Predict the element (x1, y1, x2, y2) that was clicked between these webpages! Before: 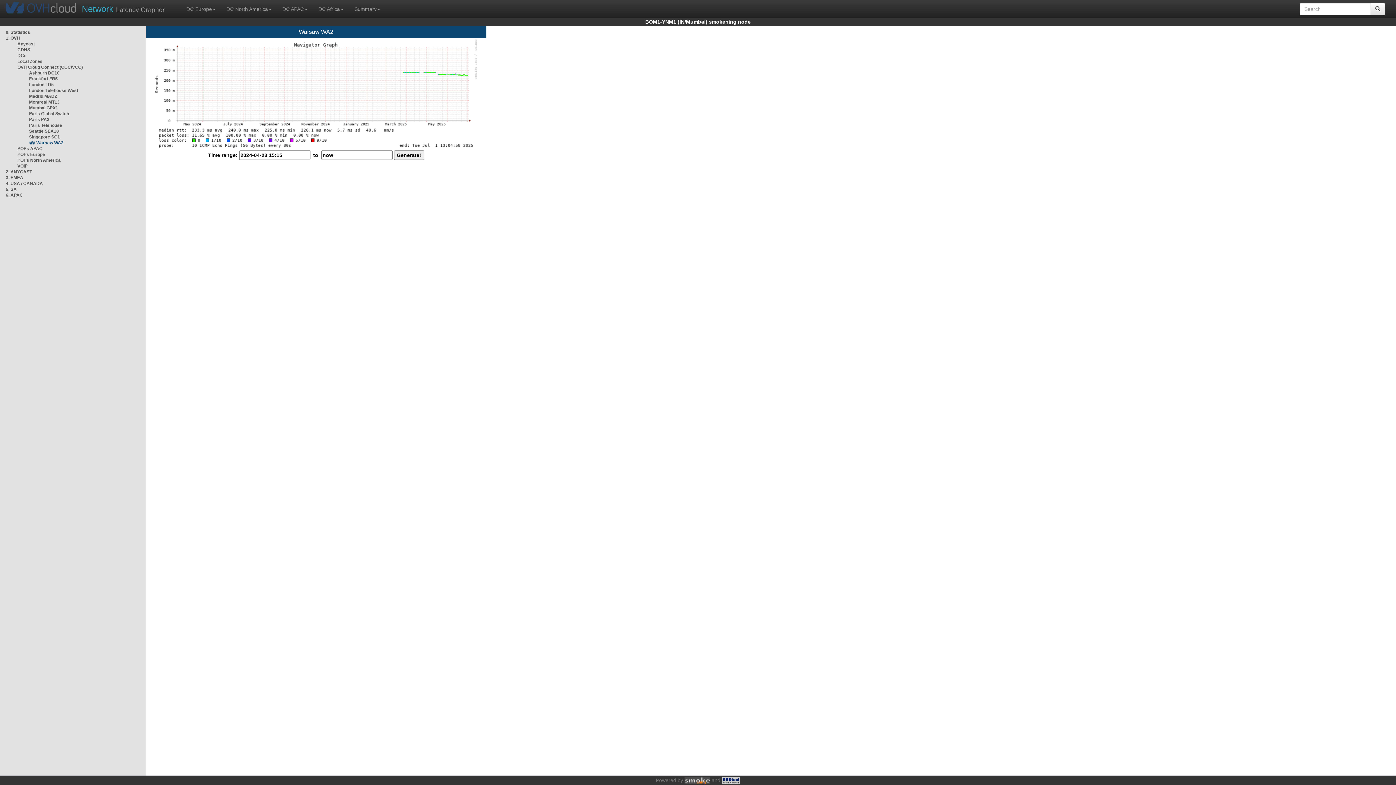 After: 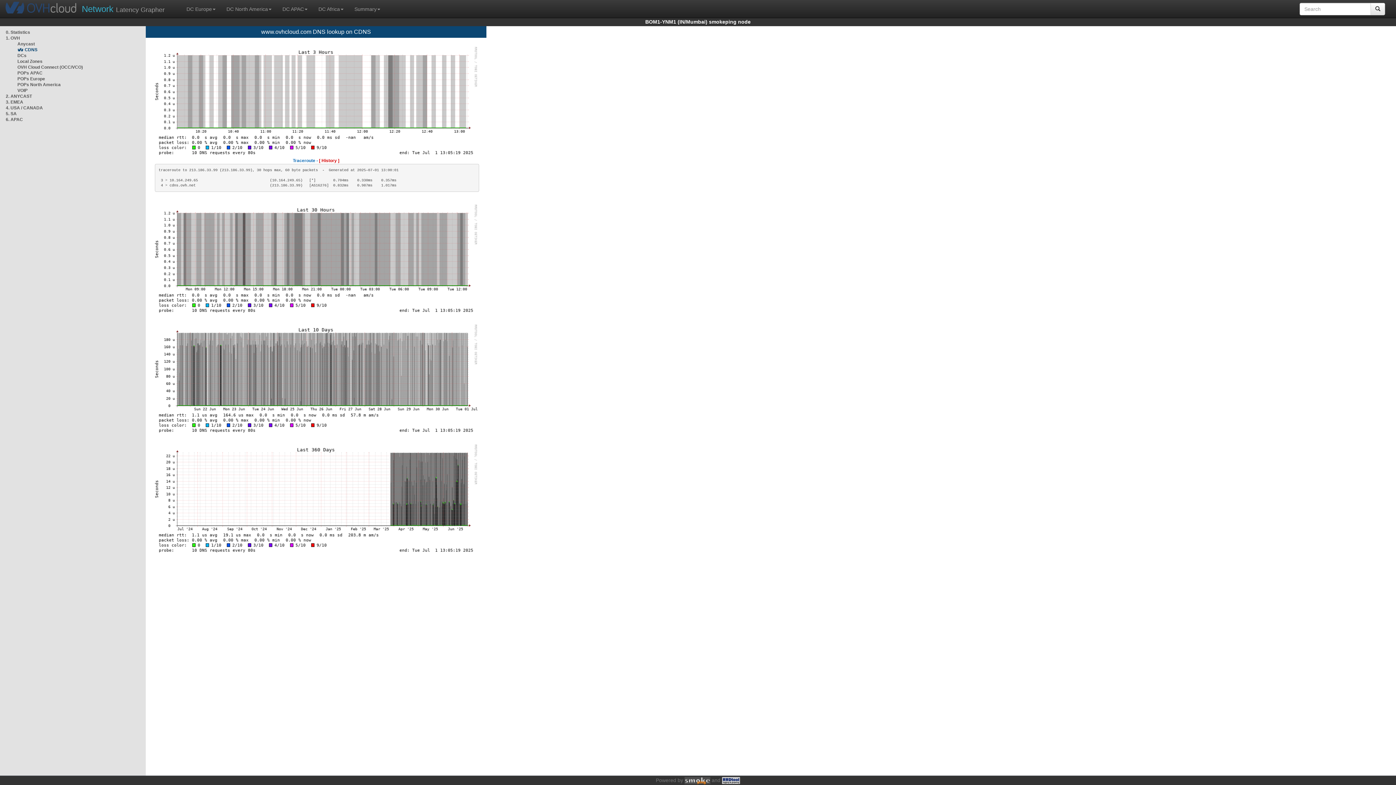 Action: label: CDNS bbox: (17, 47, 30, 52)